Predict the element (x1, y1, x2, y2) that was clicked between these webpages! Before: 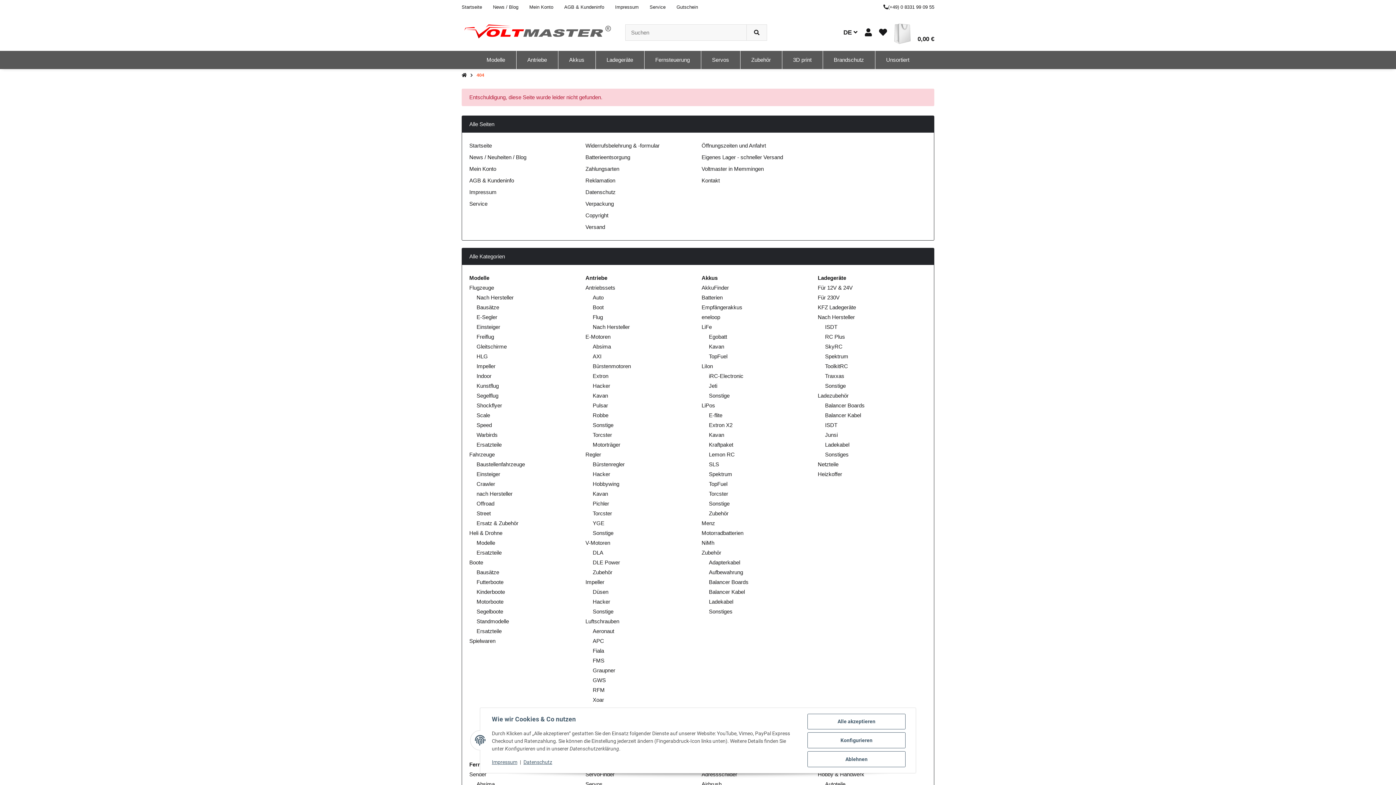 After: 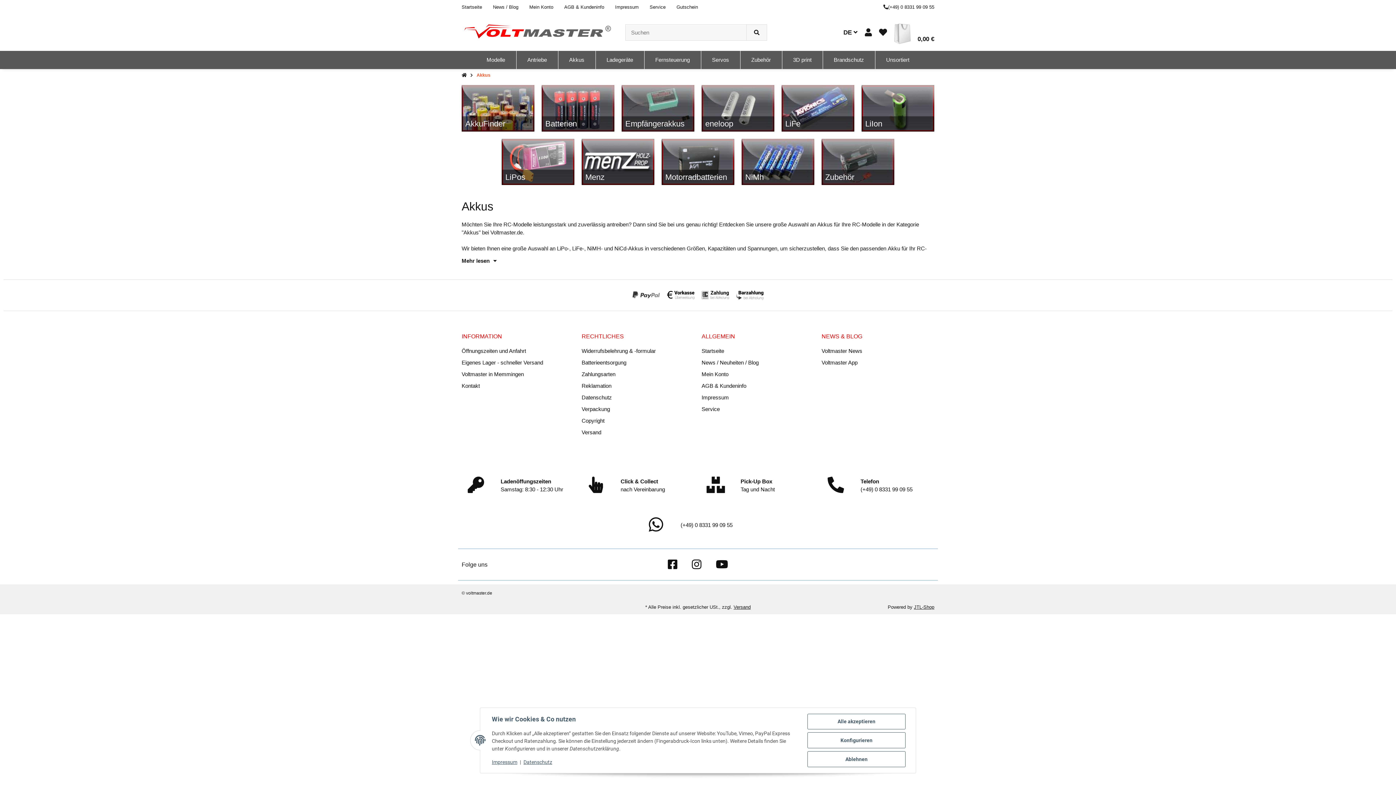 Action: label: Akkus bbox: (701, 274, 717, 281)